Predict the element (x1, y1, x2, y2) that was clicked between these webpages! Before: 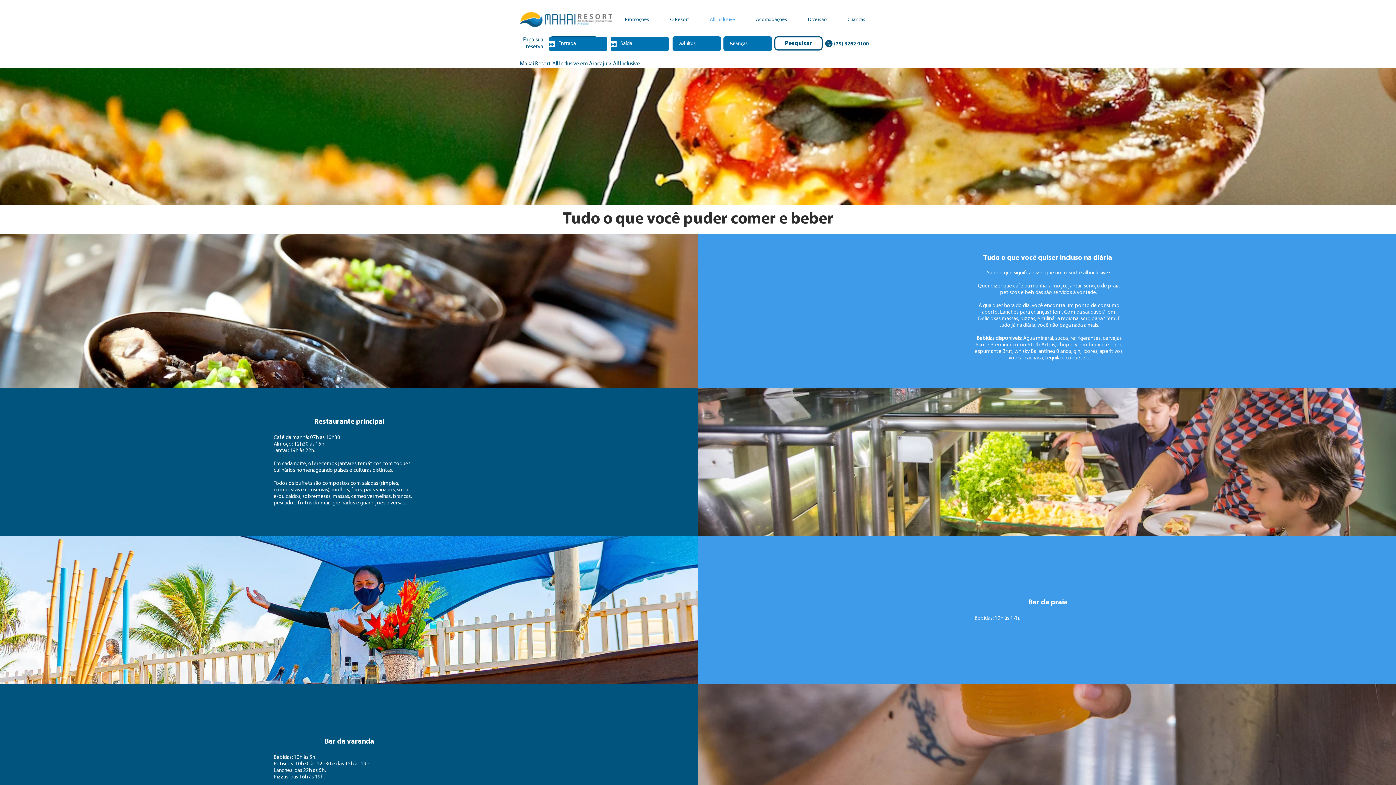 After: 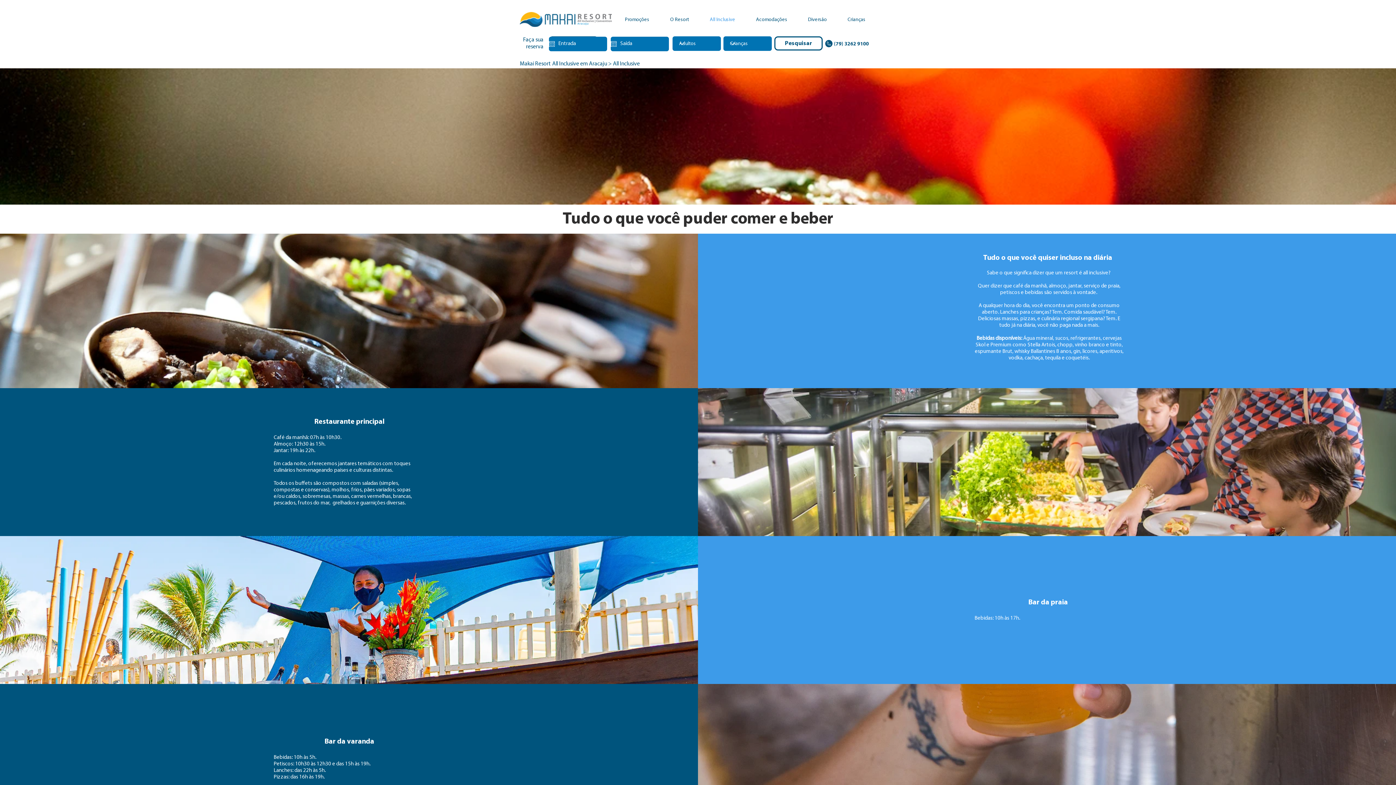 Action: bbox: (699, 10, 745, 29) label: All Inclusive